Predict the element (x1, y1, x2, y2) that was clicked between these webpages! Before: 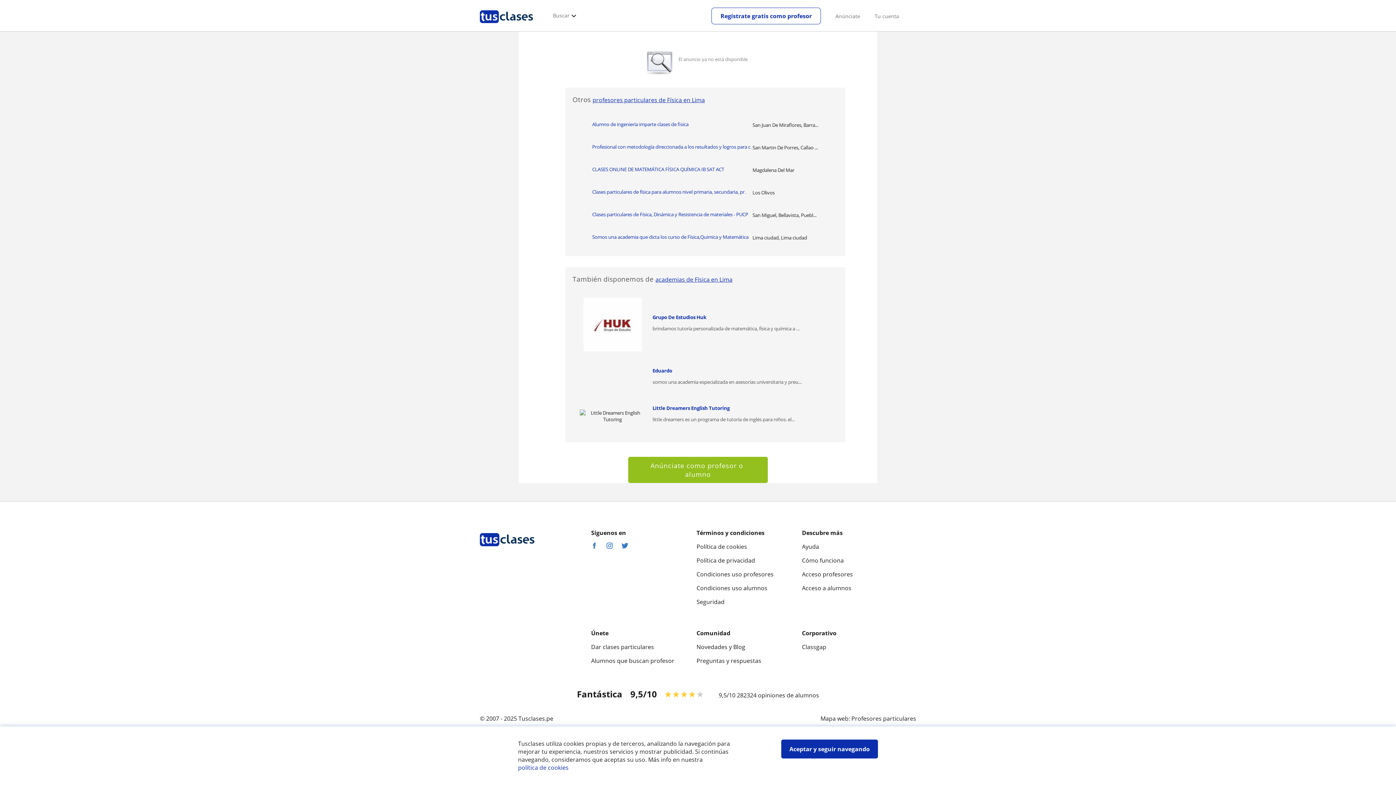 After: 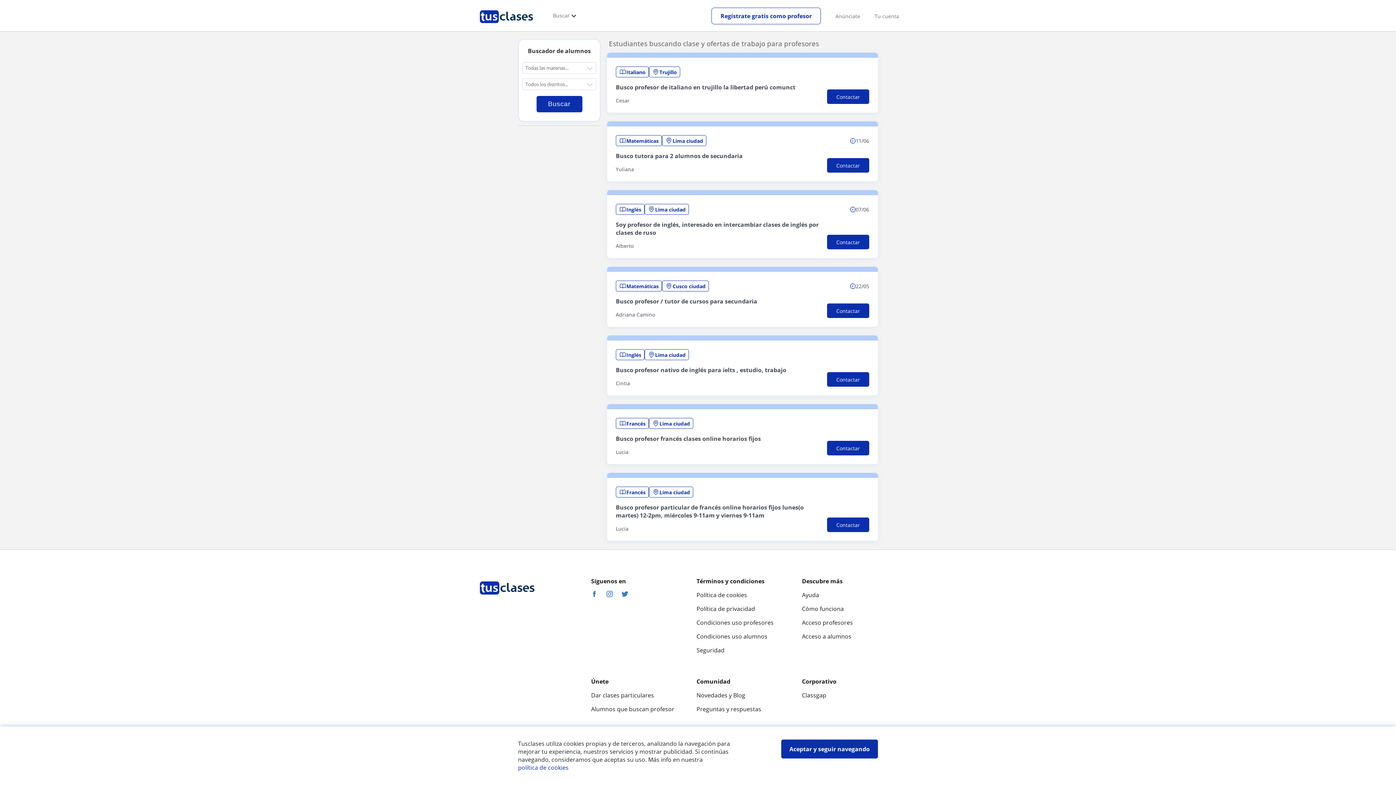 Action: bbox: (591, 657, 688, 665) label: Alumnos que buscan profesor